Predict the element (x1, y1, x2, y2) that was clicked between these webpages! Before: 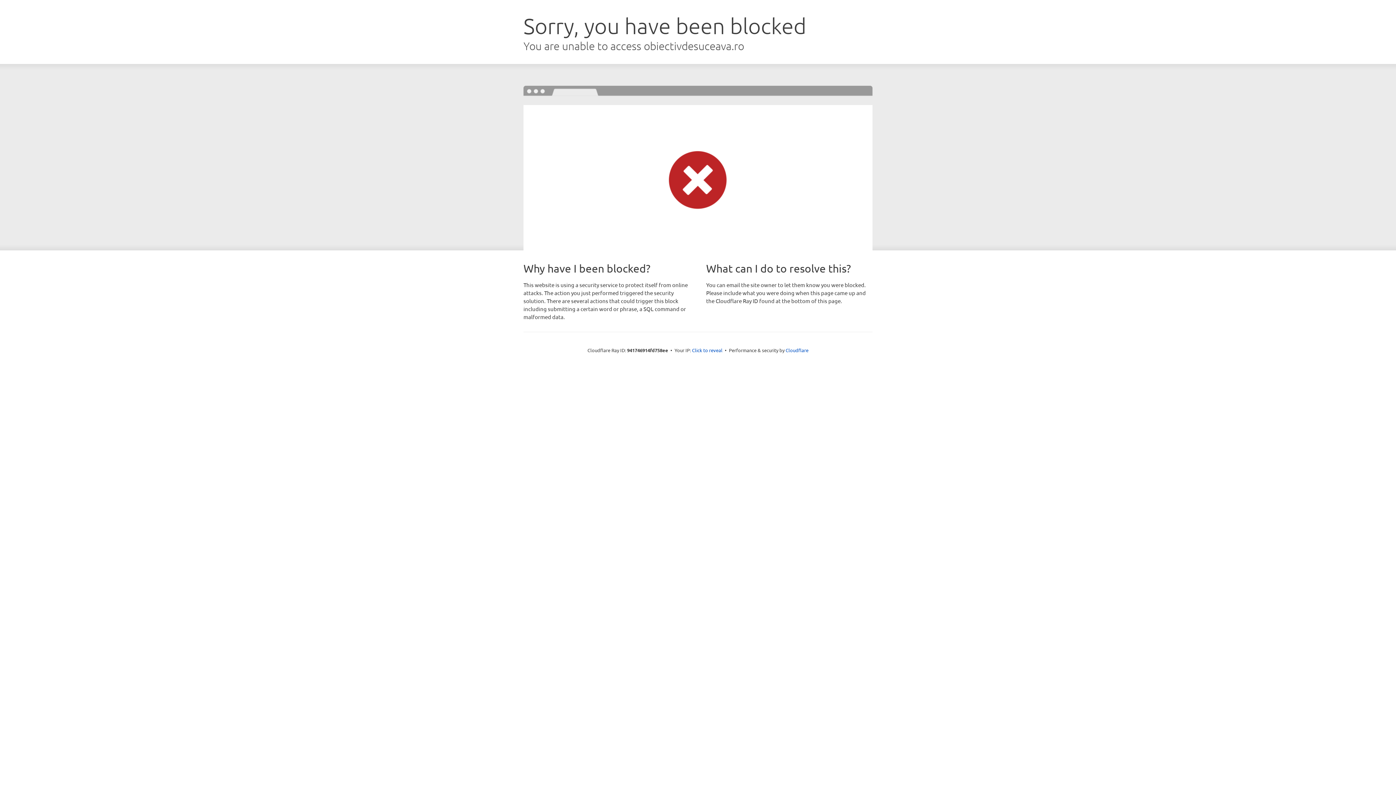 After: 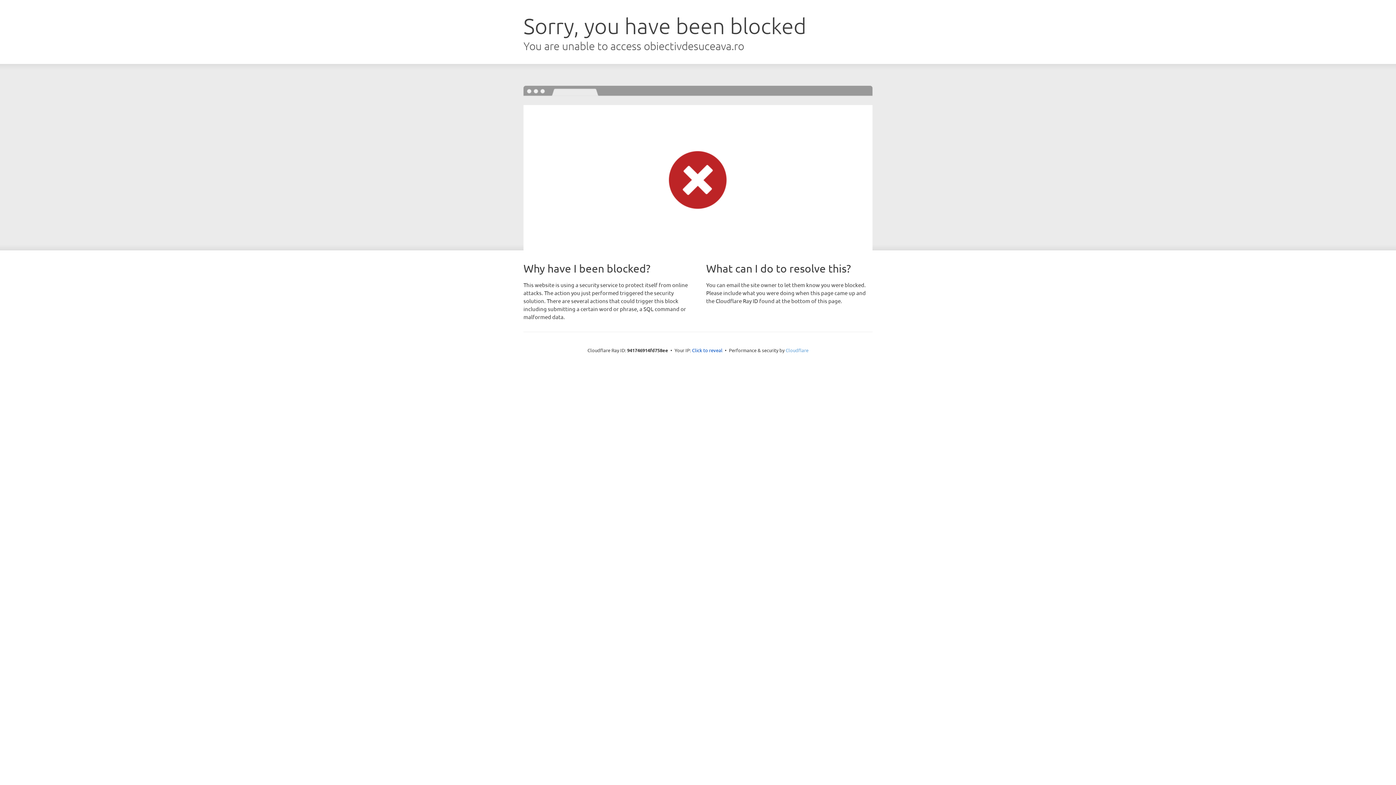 Action: label: Cloudflare bbox: (785, 347, 808, 353)